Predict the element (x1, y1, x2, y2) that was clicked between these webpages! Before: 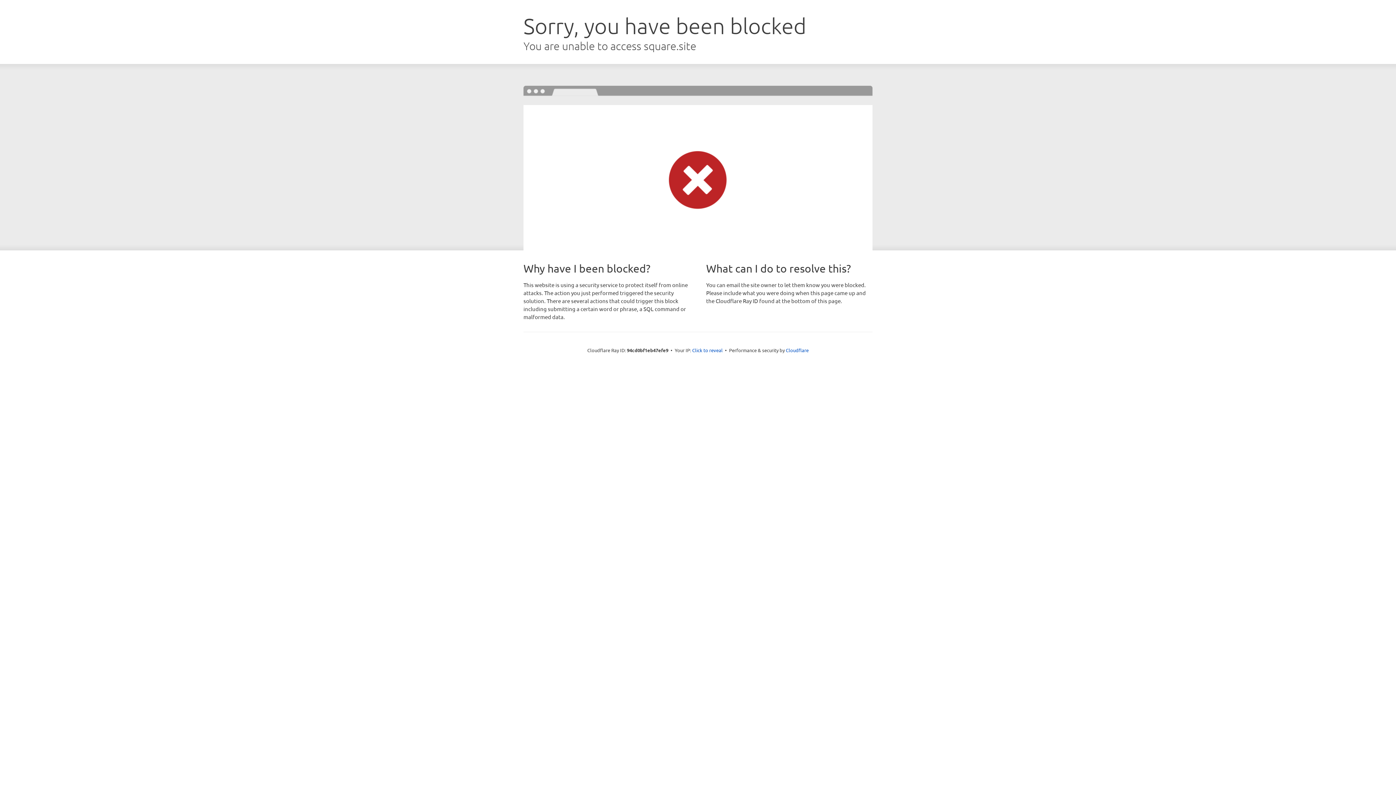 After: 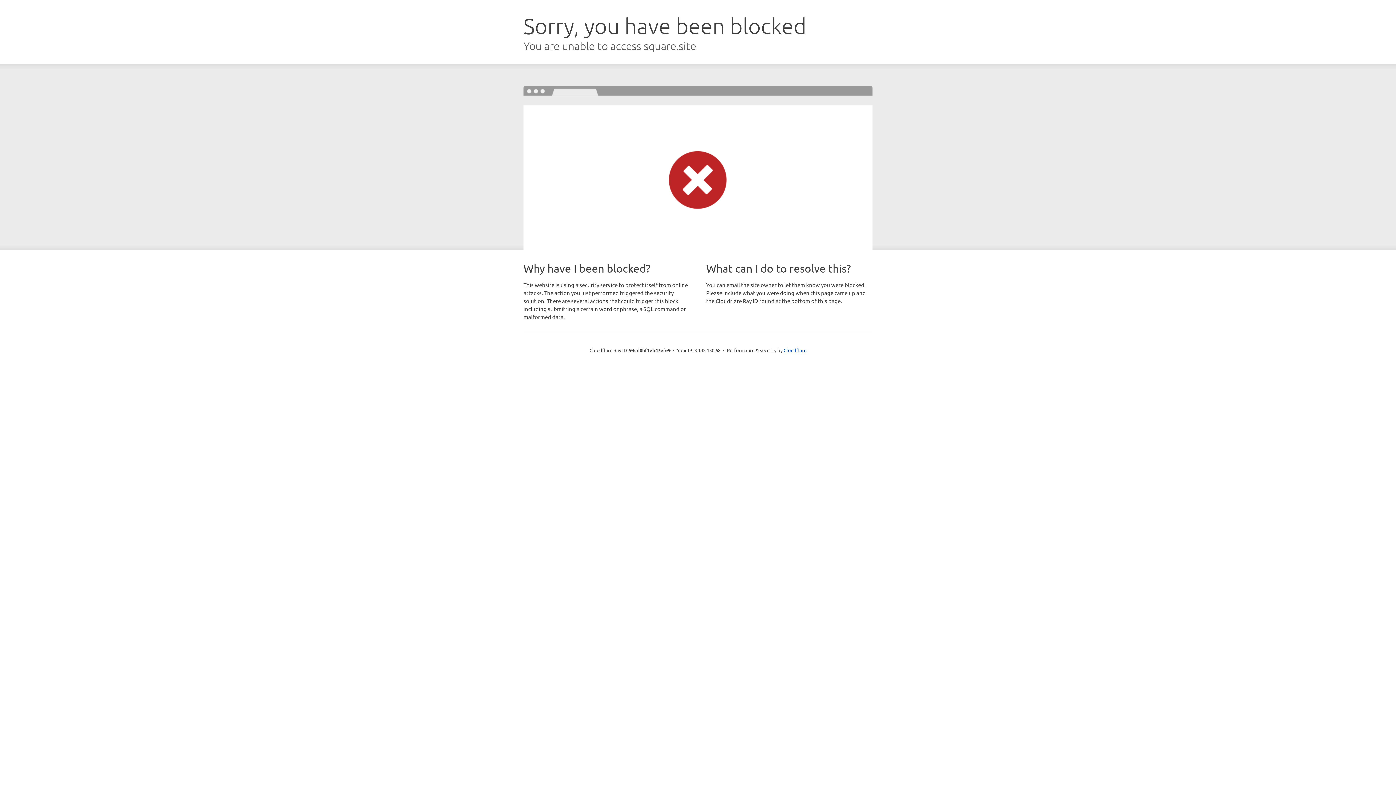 Action: bbox: (692, 346, 722, 353) label: Click to reveal